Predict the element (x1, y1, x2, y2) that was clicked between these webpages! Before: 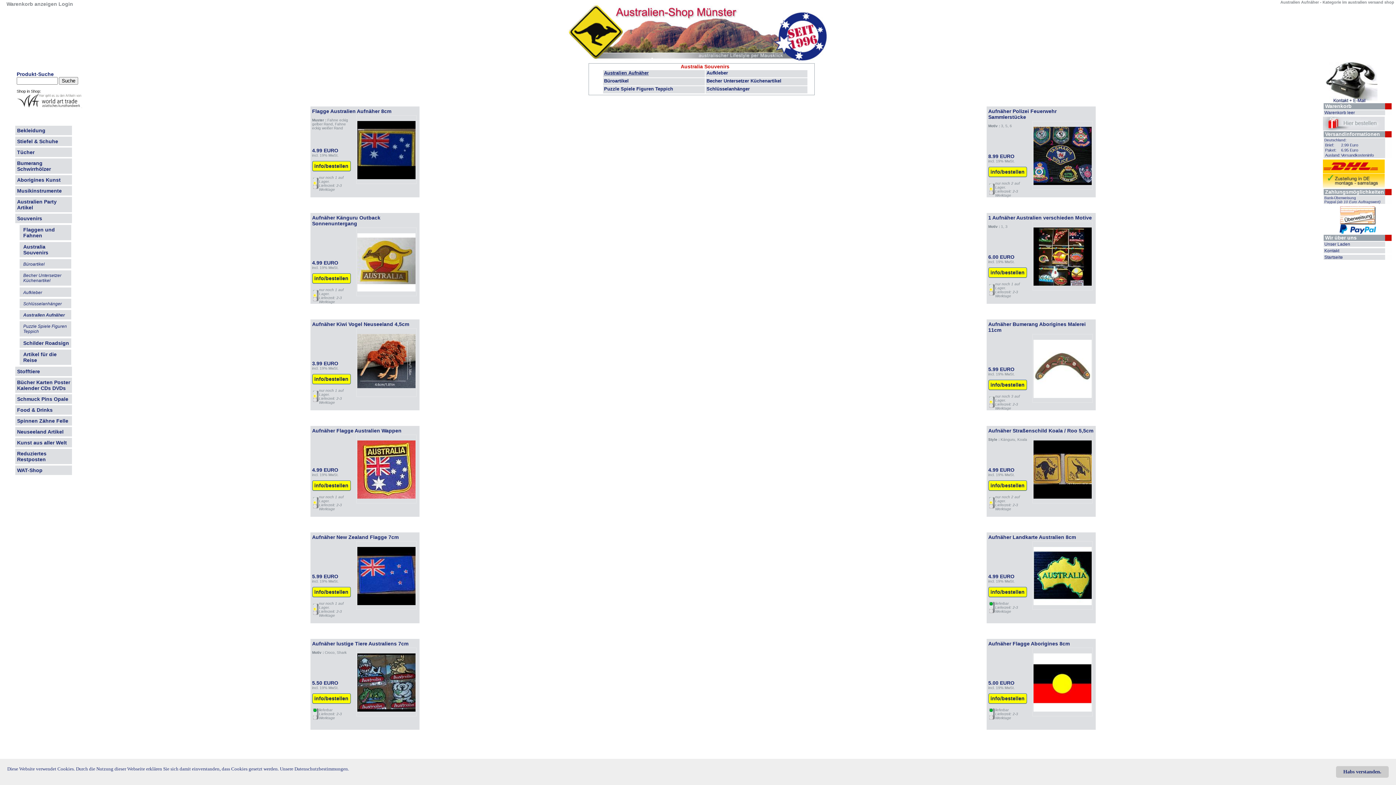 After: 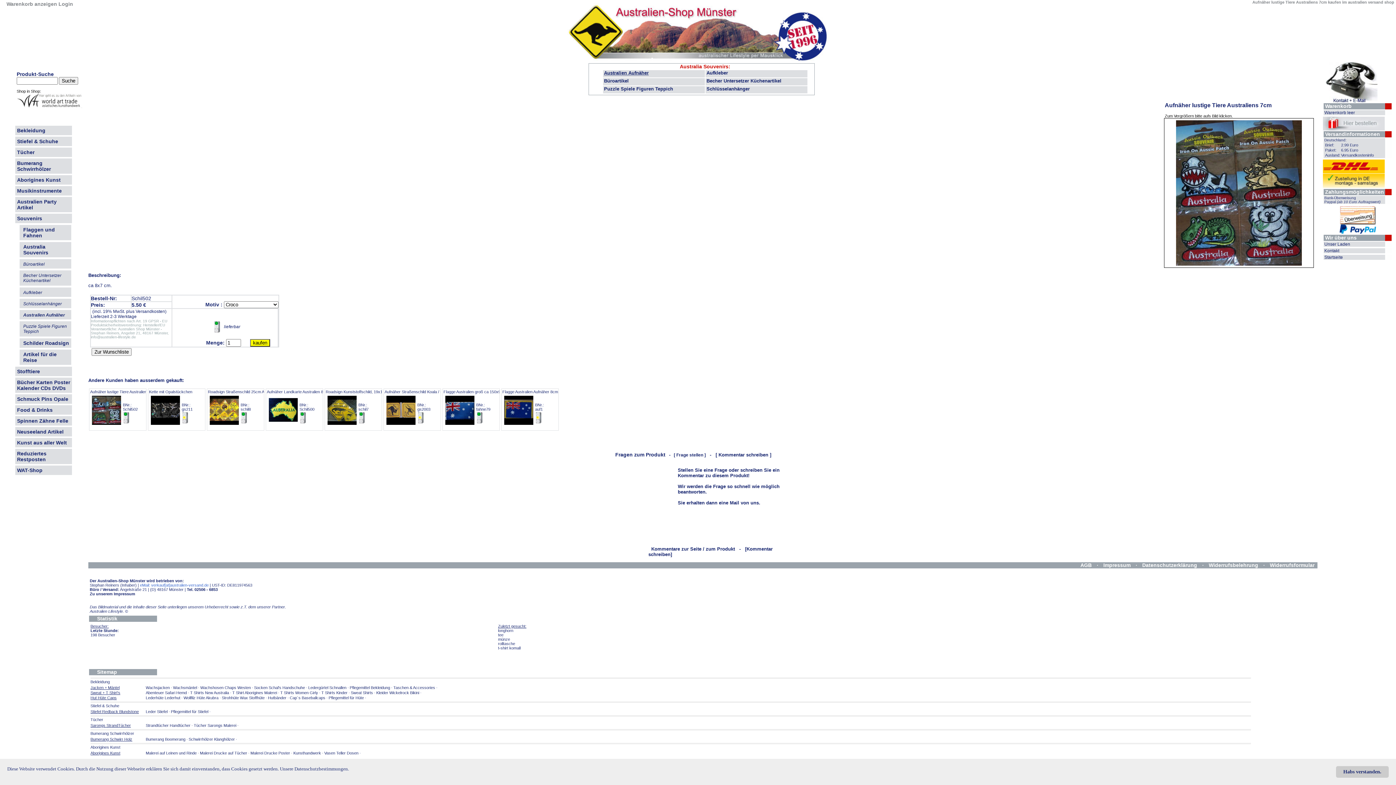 Action: bbox: (312, 641, 408, 646) label: Aufnäher lustige Tiere Australiens 7cm
